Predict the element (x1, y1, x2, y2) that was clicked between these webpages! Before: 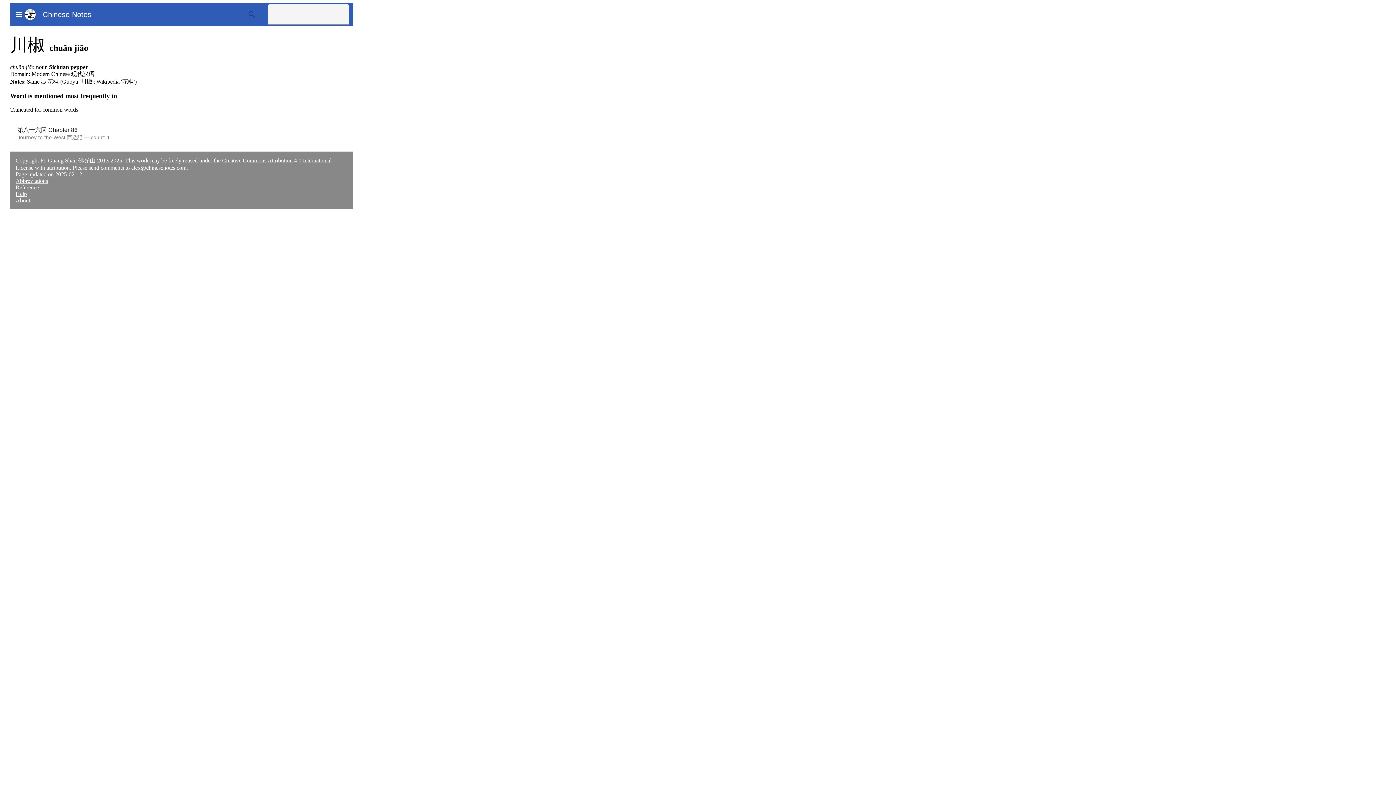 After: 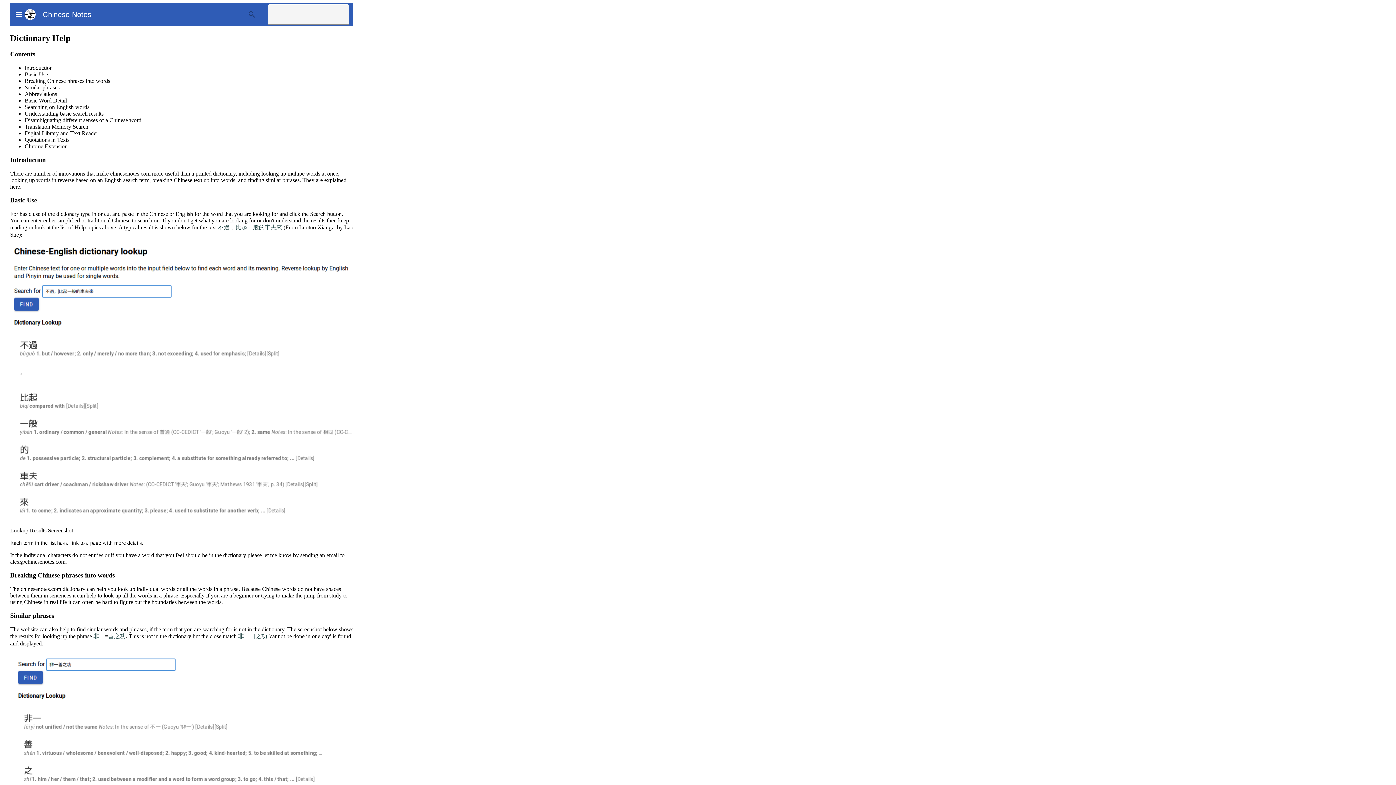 Action: label: Help bbox: (15, 190, 26, 197)